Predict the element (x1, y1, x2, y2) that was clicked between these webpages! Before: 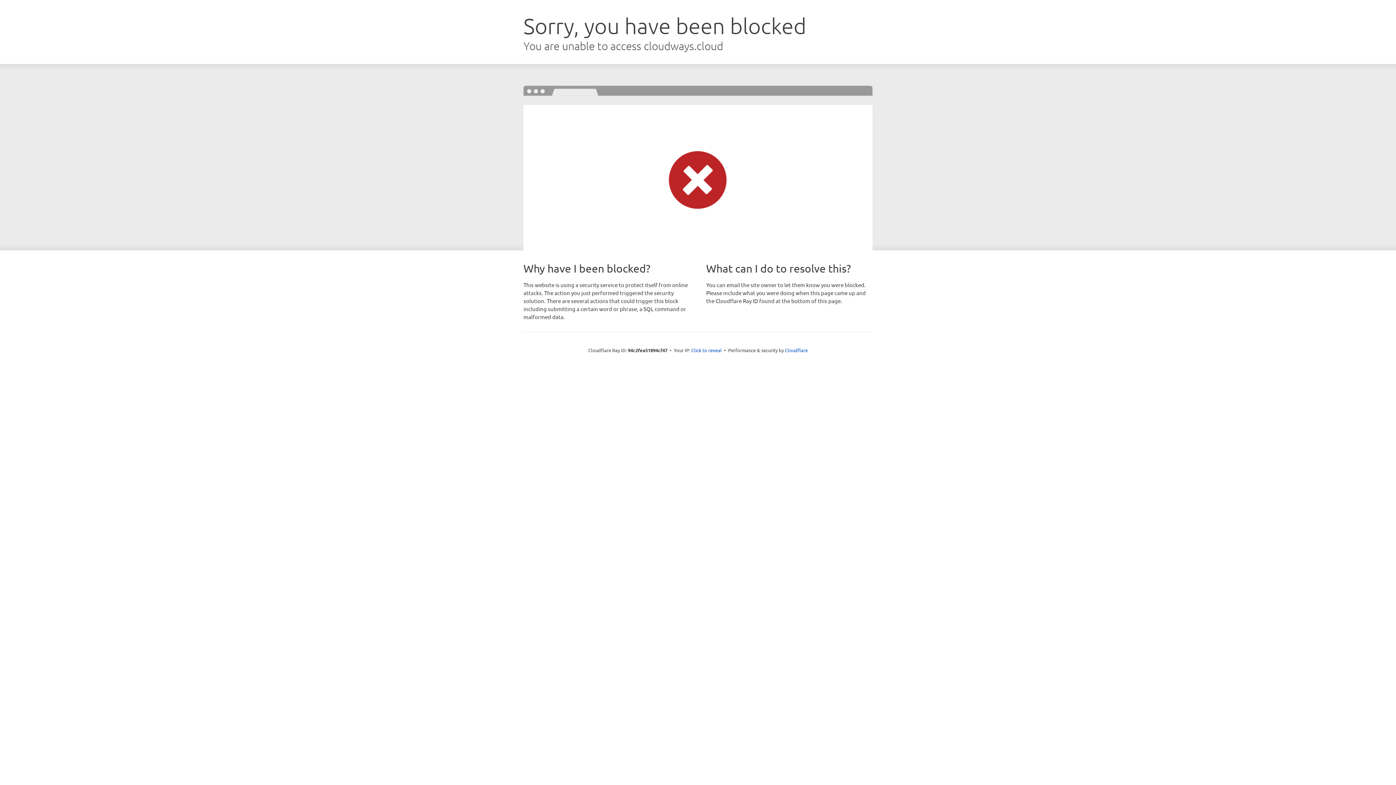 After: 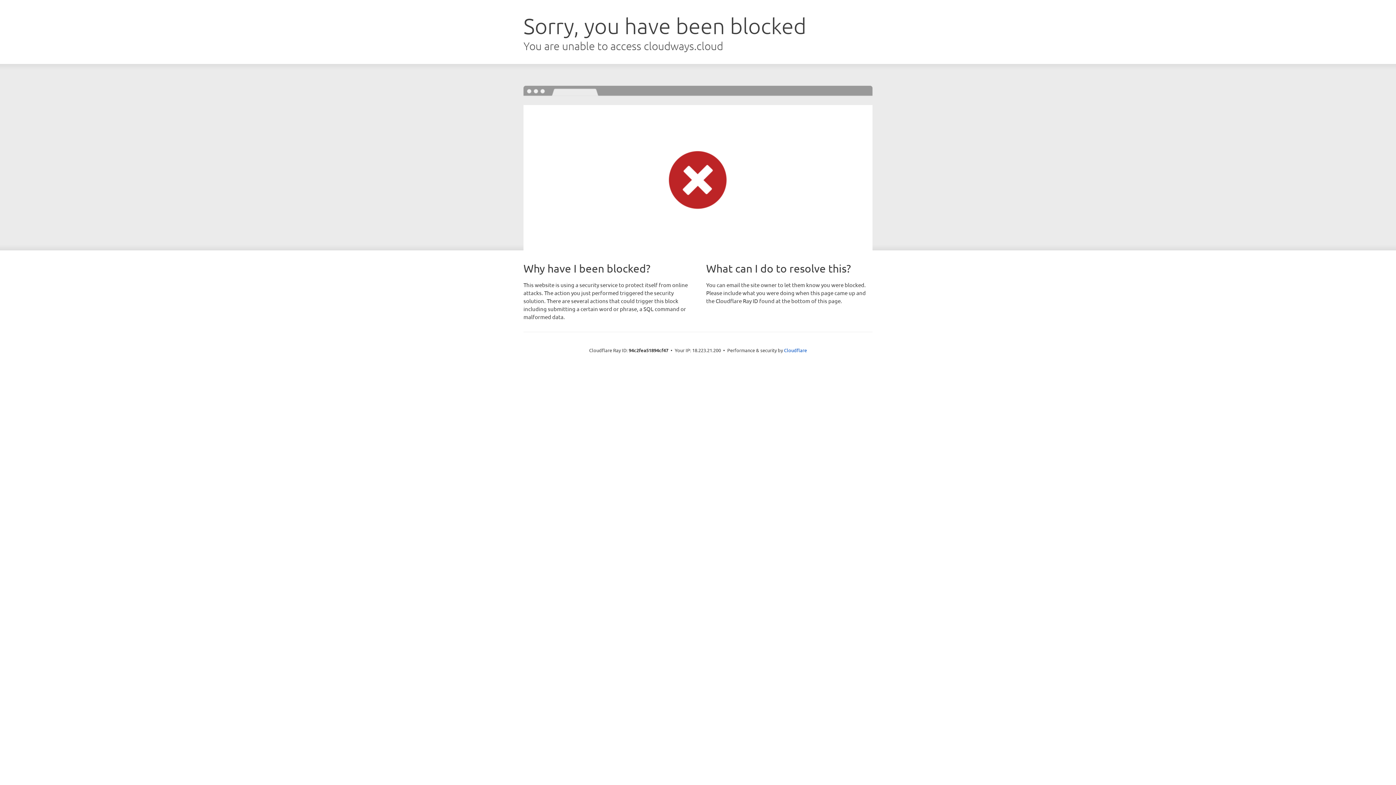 Action: label: Click to reveal bbox: (691, 346, 722, 353)